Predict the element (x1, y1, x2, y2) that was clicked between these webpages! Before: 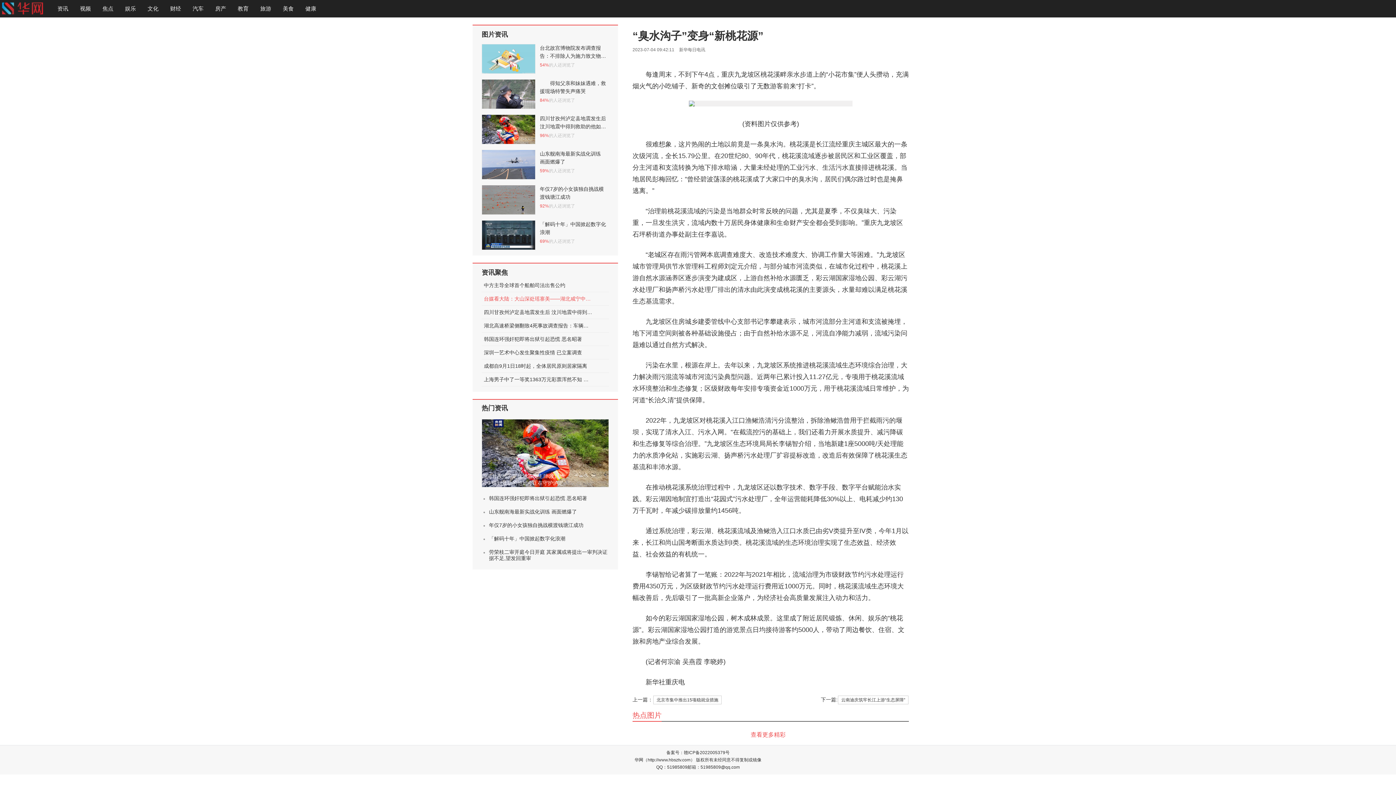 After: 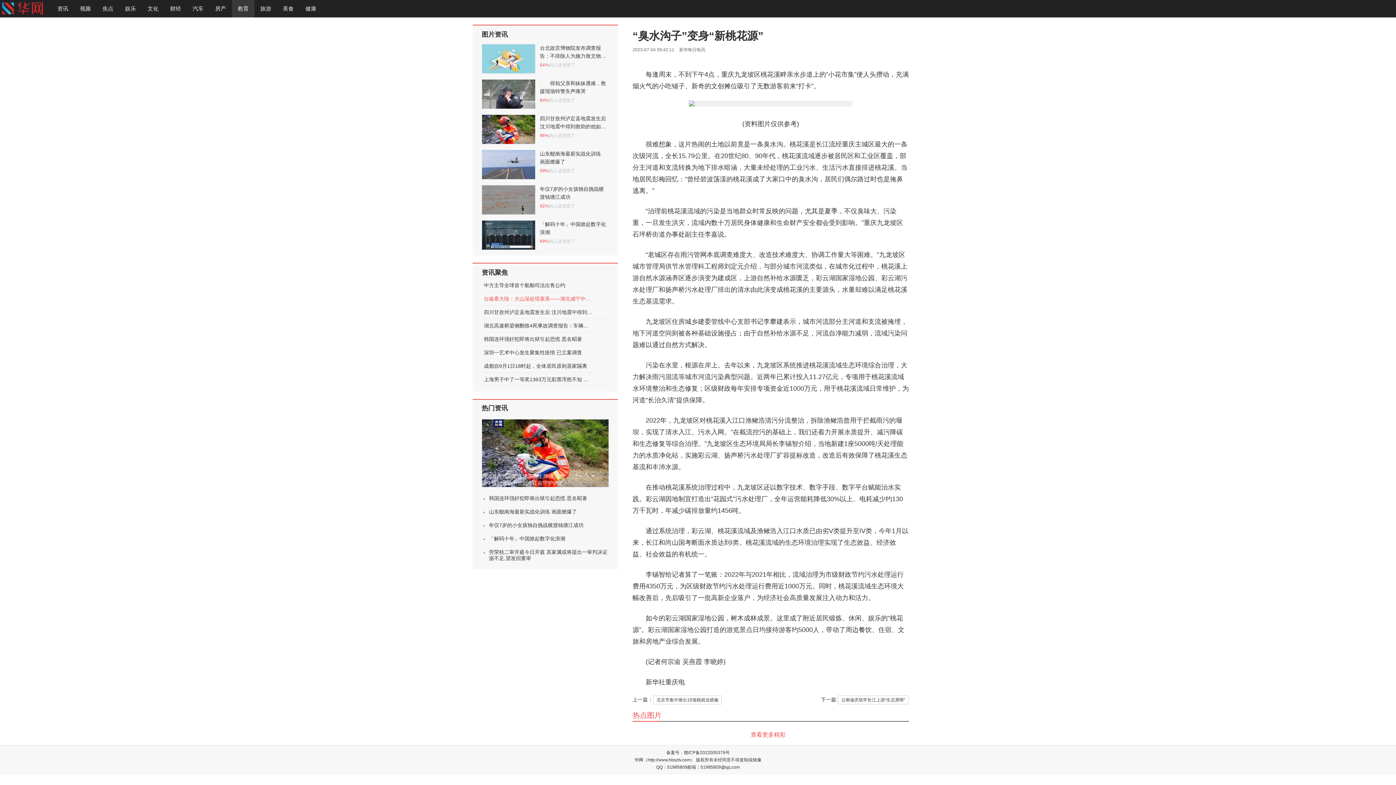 Action: bbox: (237, 0, 248, 17) label: 教育